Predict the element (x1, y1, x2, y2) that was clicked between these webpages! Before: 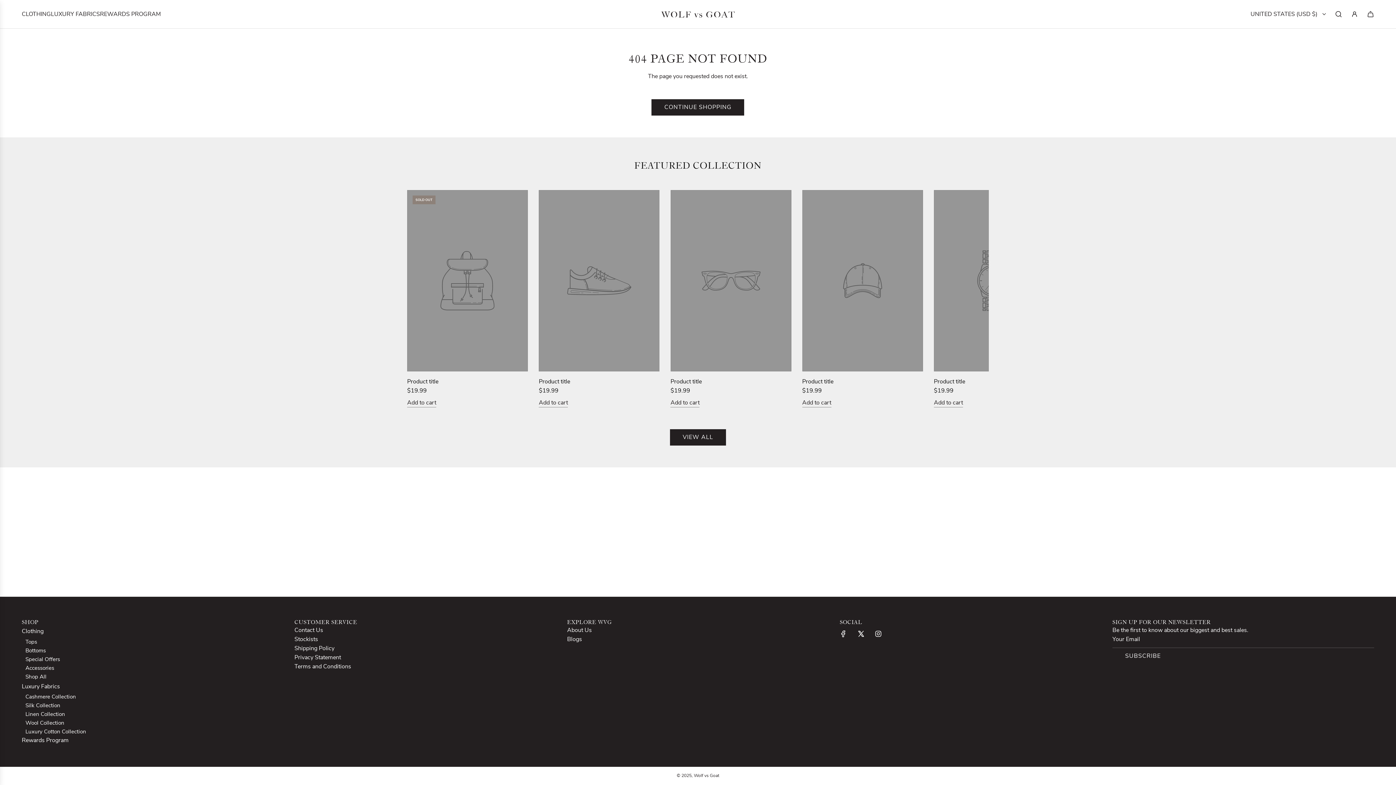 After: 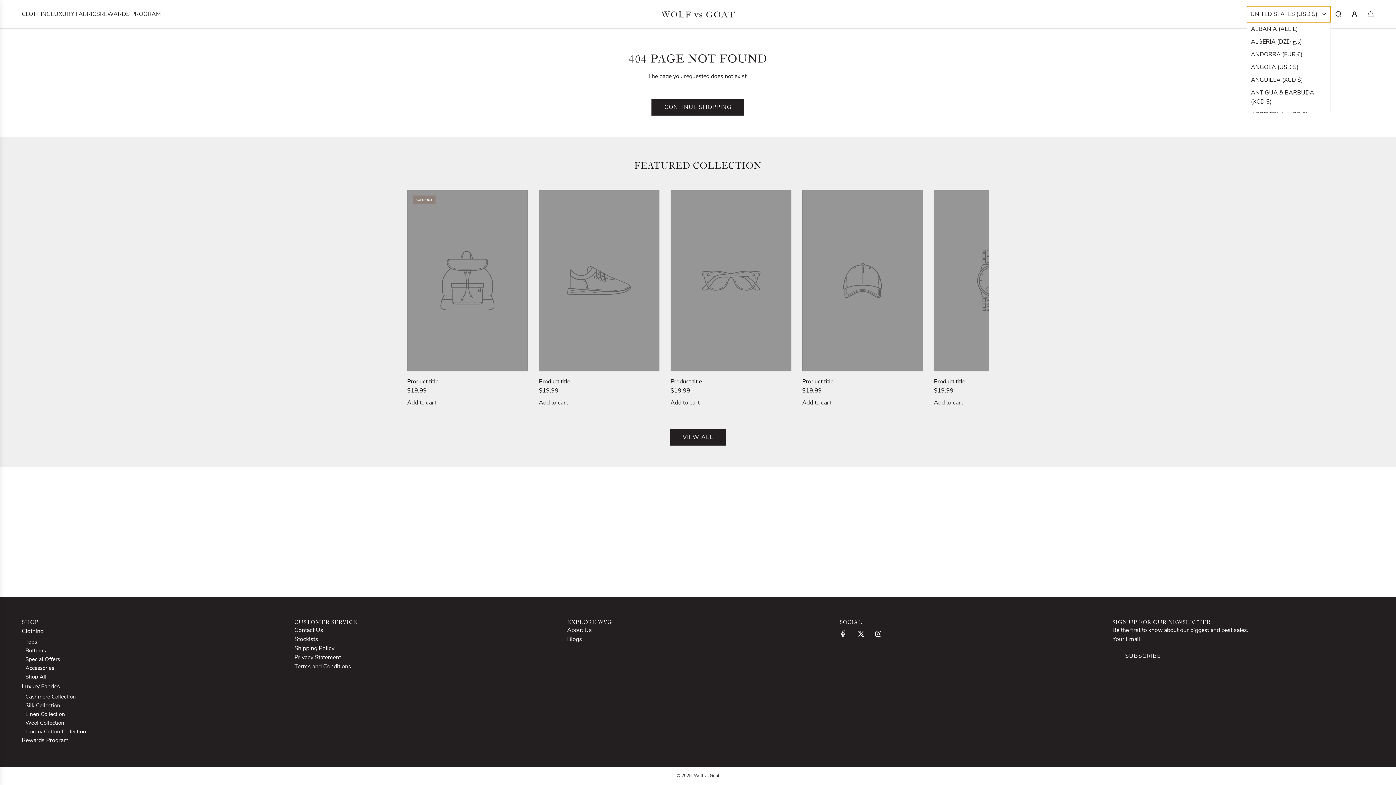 Action: label: UNITED STATES (USD $) bbox: (1247, 6, 1330, 22)